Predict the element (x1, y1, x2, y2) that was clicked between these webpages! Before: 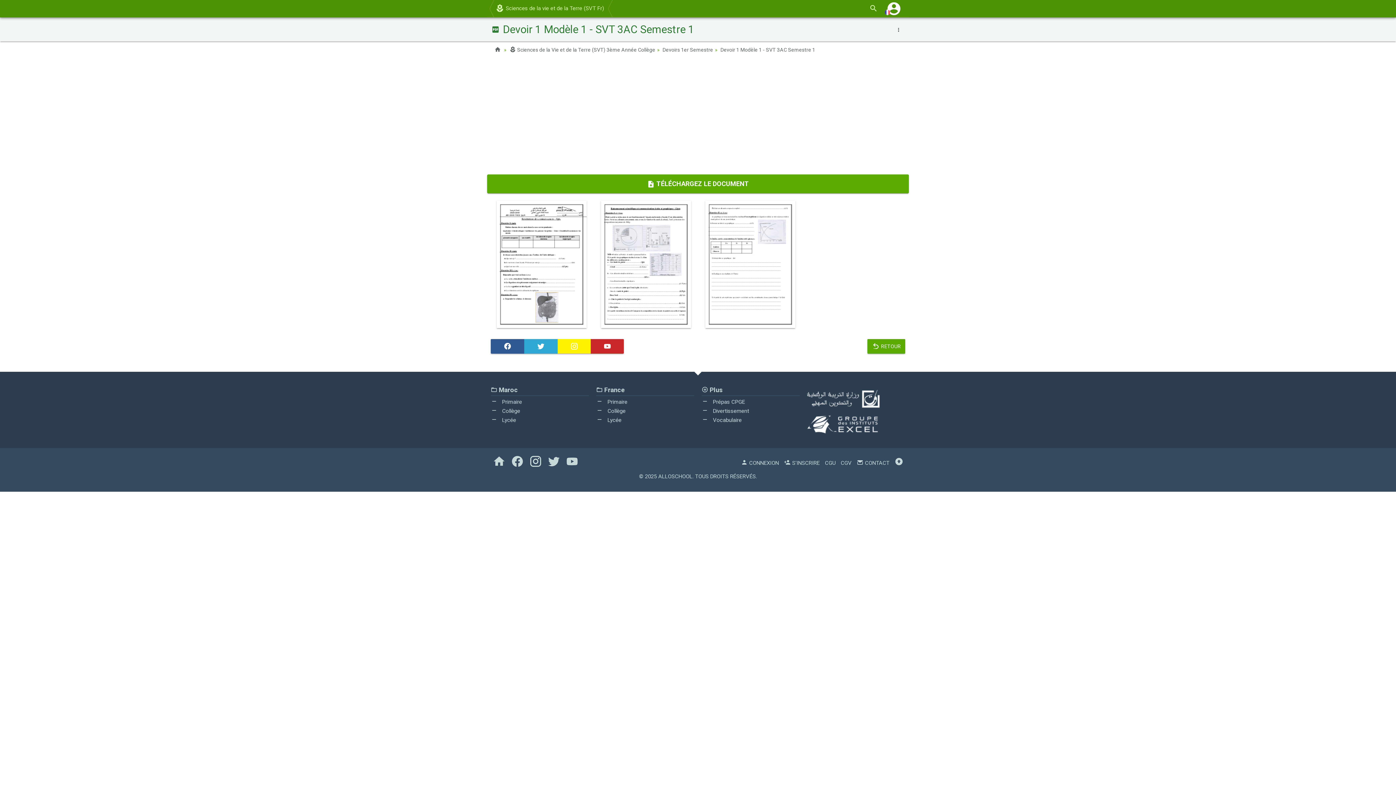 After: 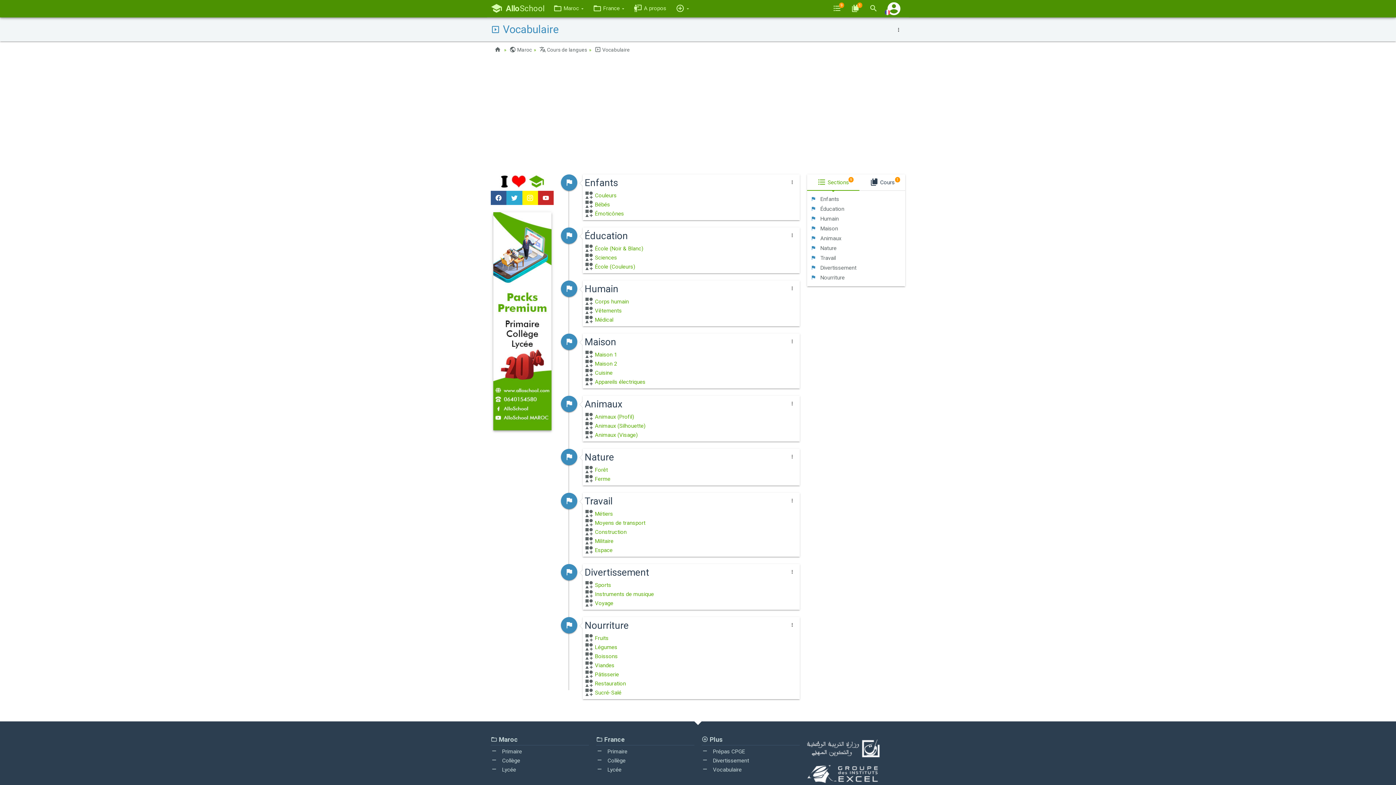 Action: bbox: (701, 417, 741, 423) label:  Vocabulaire